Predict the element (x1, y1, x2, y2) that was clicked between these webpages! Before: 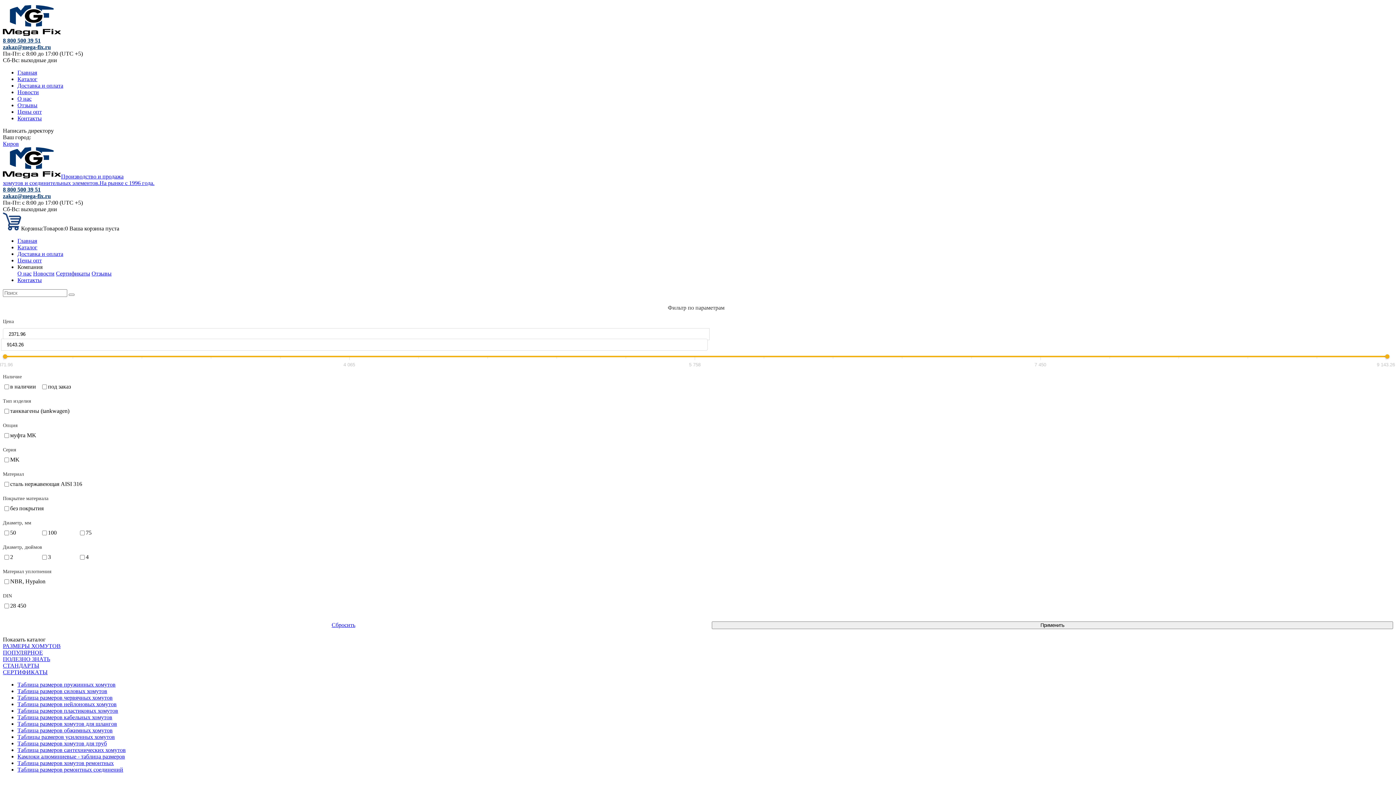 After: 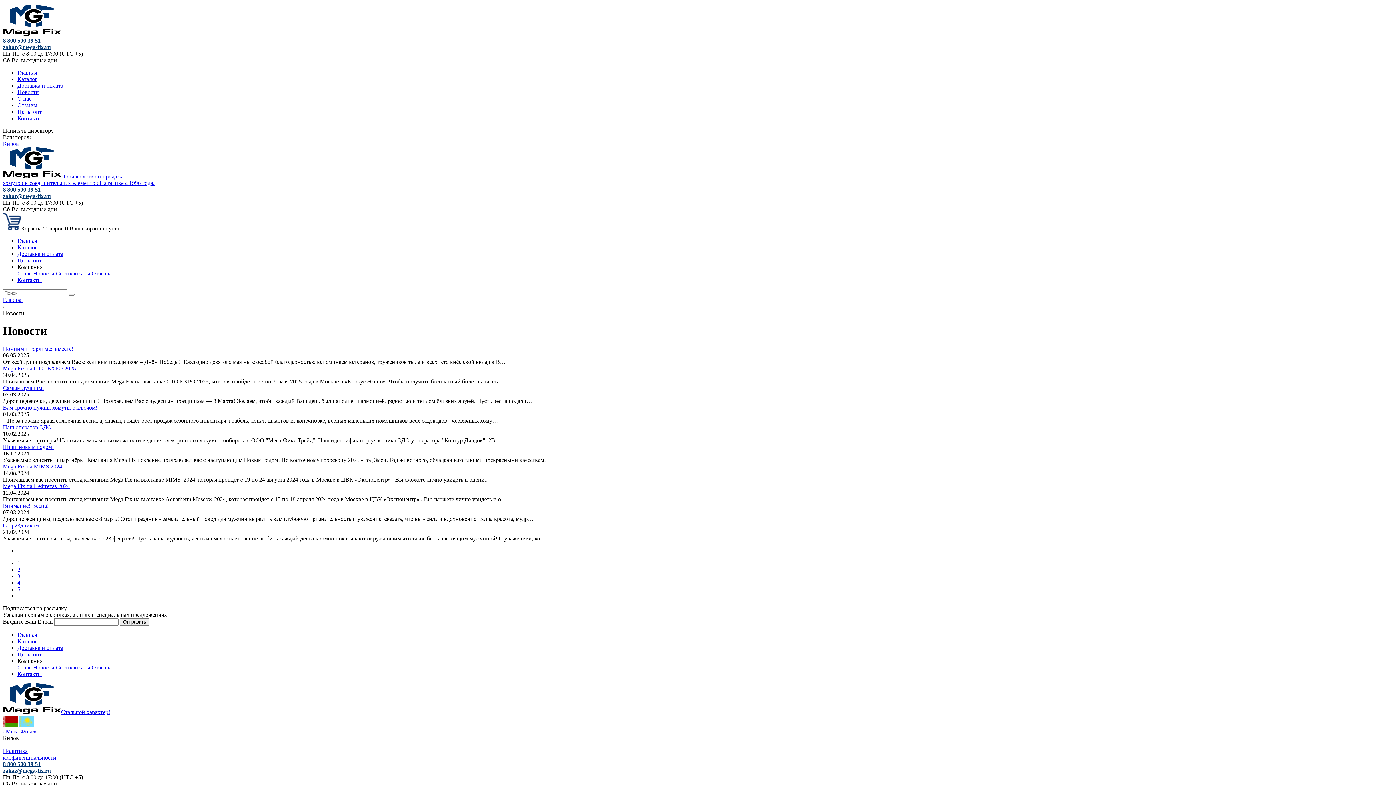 Action: label: Новости bbox: (17, 89, 38, 95)